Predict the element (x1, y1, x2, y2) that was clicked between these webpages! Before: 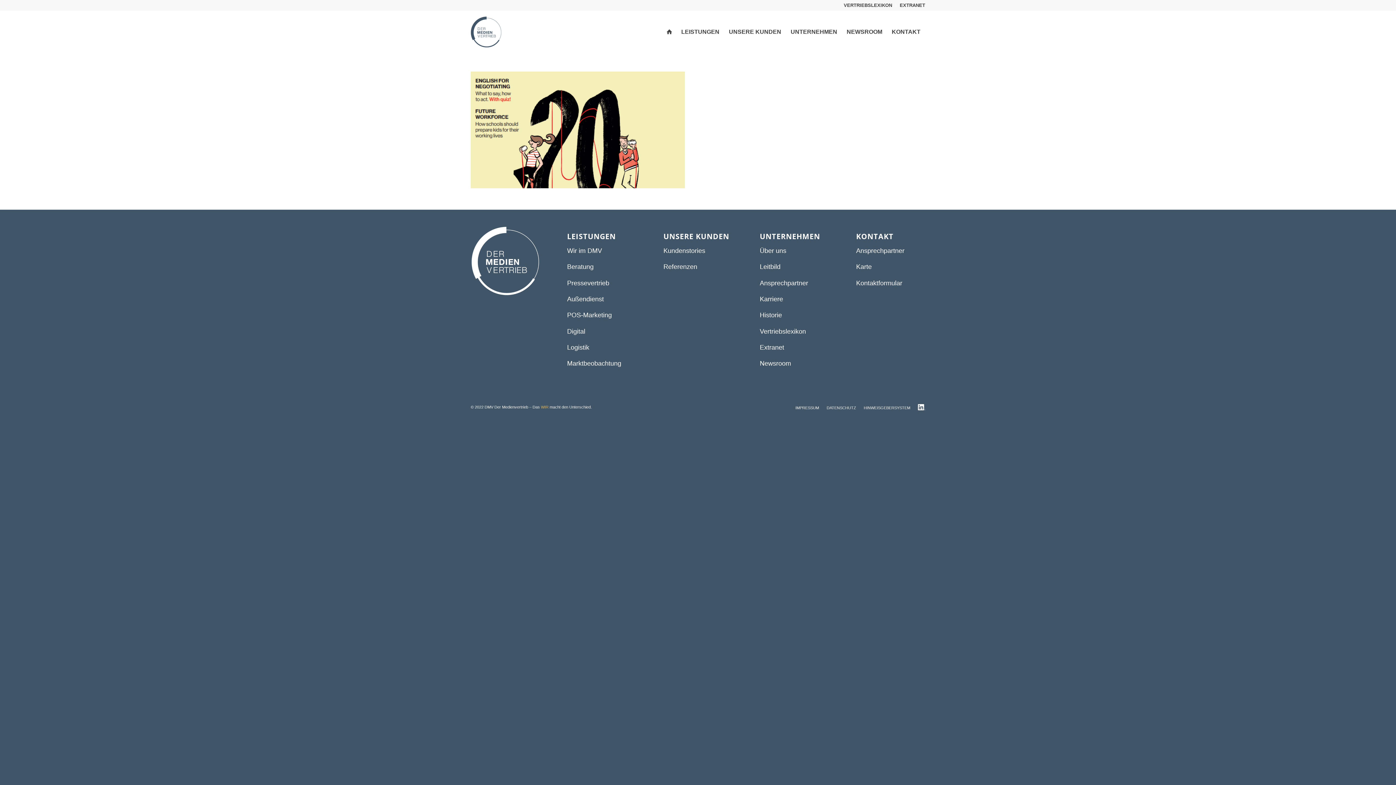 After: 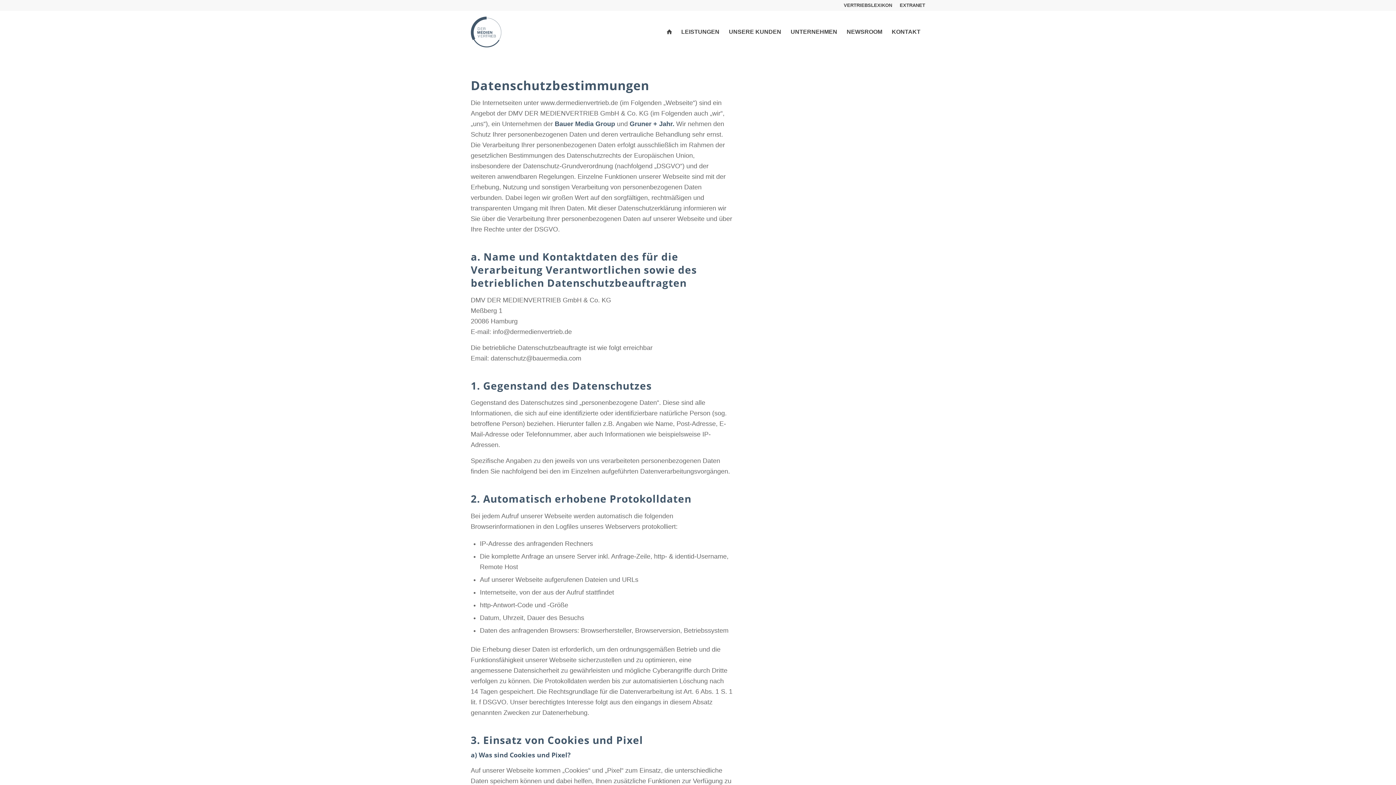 Action: label: DATENSCHUTZ bbox: (826, 405, 856, 410)